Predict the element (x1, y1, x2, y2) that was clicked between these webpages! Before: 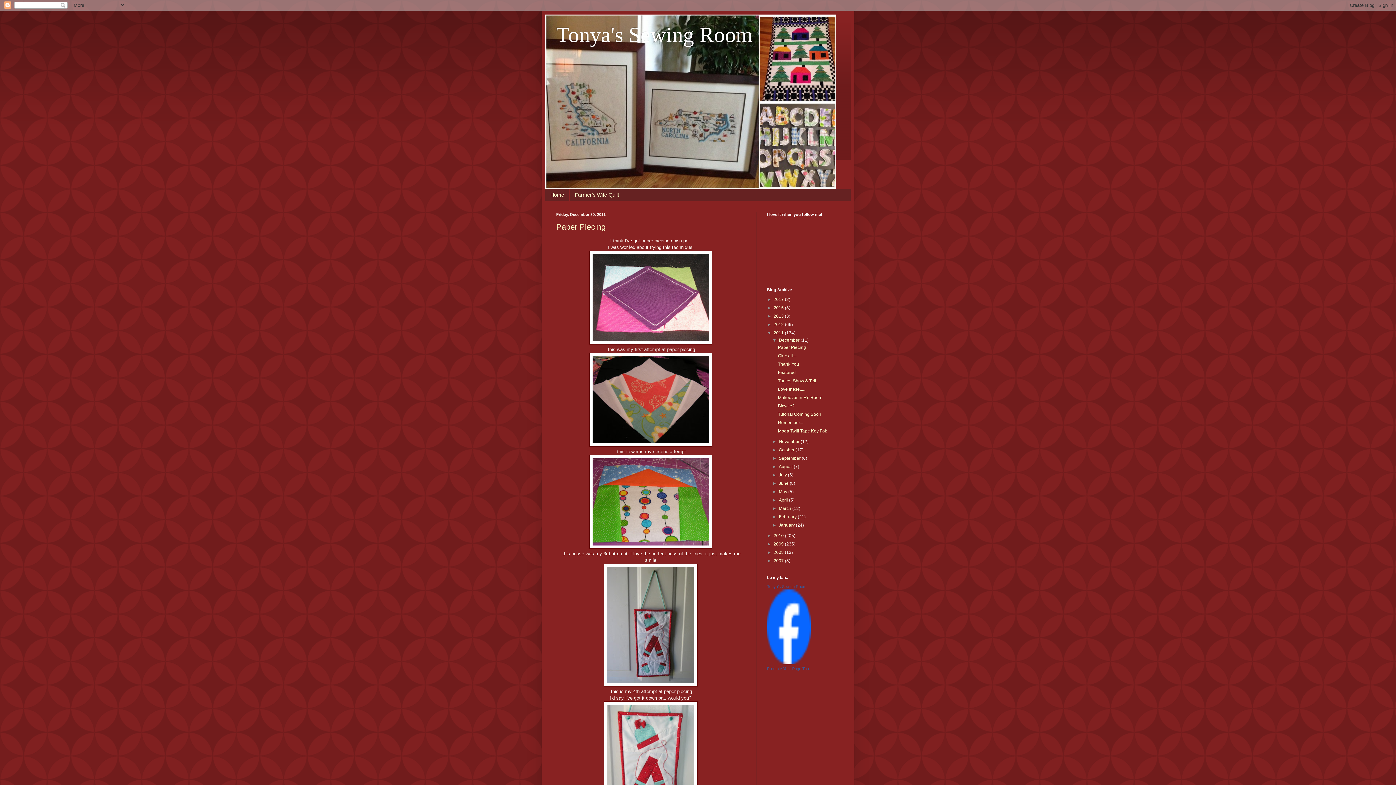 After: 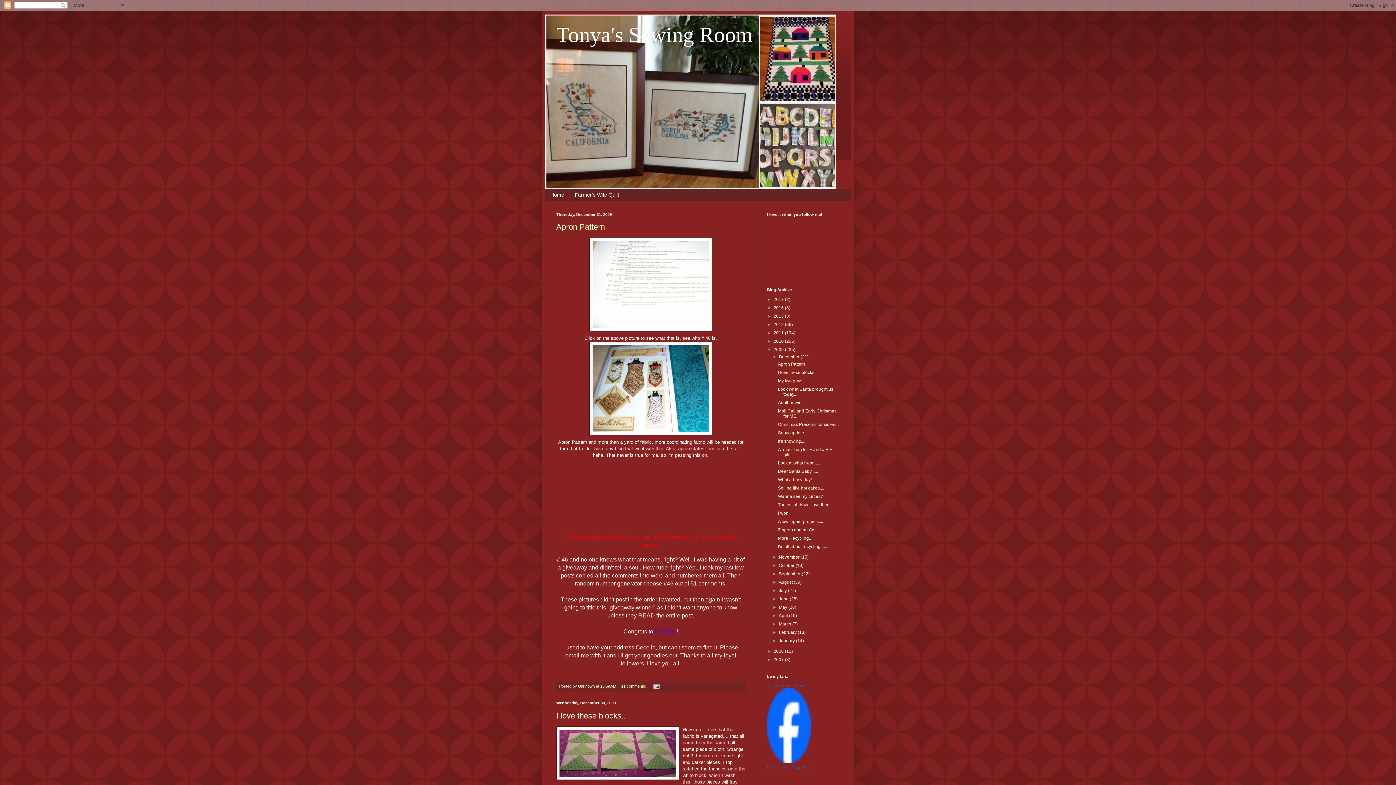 Action: bbox: (773, 541, 785, 546) label: 2009 